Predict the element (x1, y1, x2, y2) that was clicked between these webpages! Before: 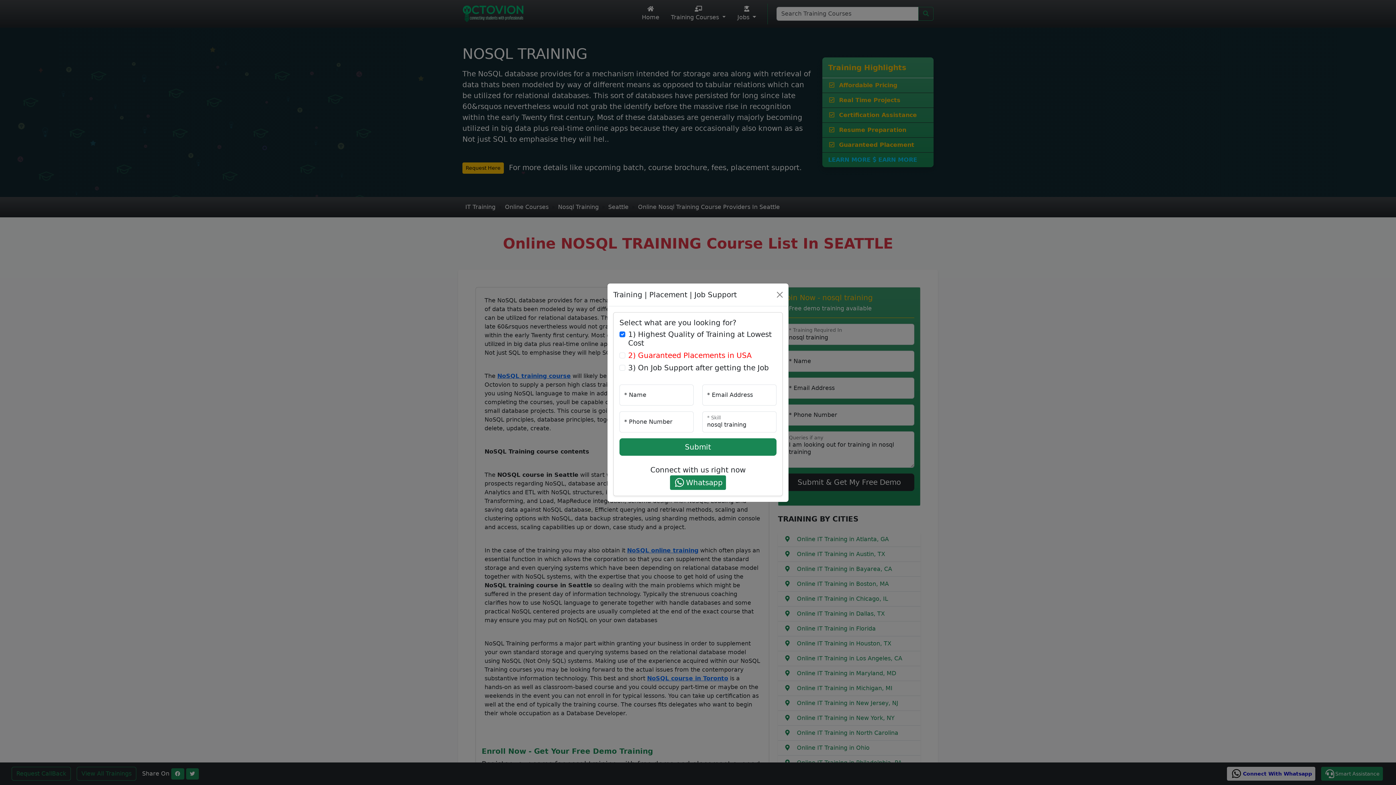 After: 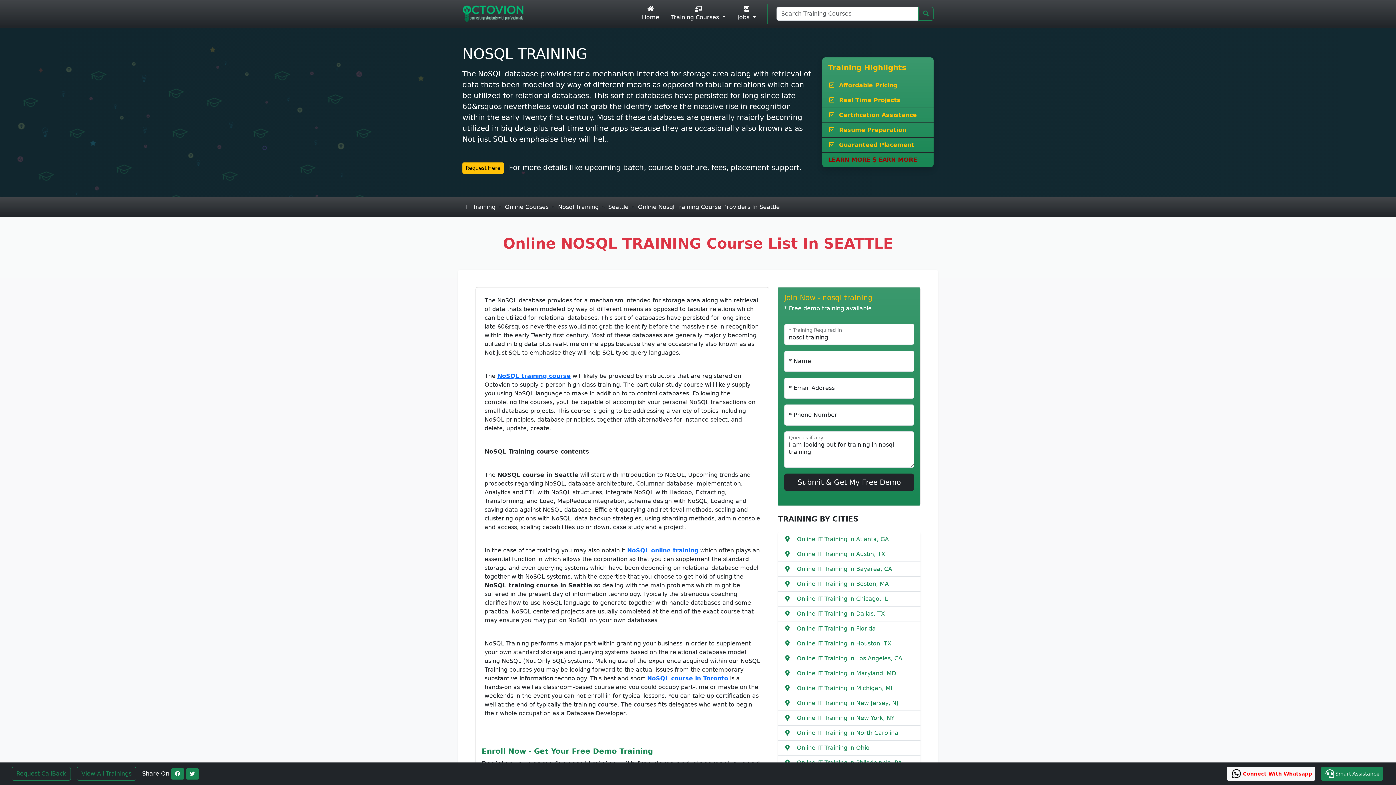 Action: bbox: (774, 288, 785, 300) label: Close